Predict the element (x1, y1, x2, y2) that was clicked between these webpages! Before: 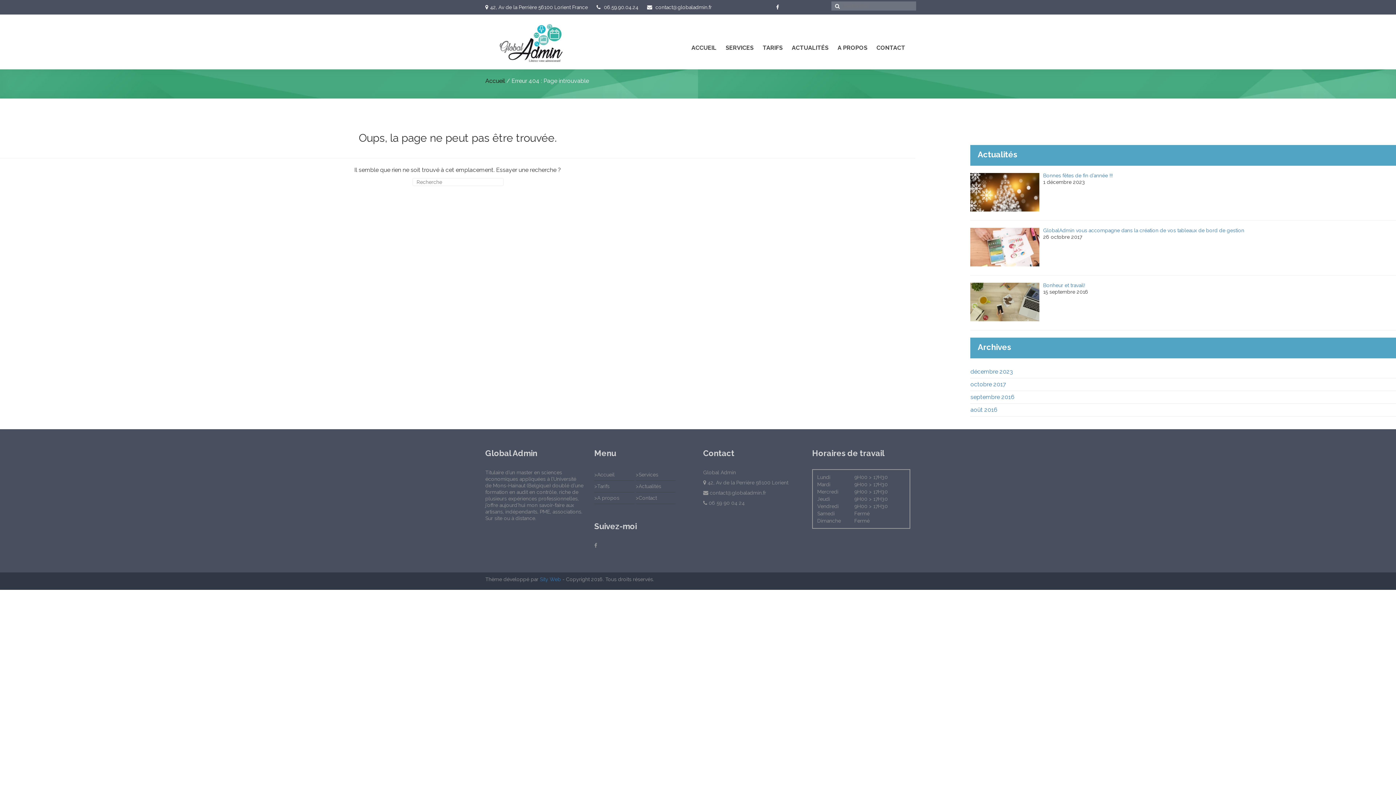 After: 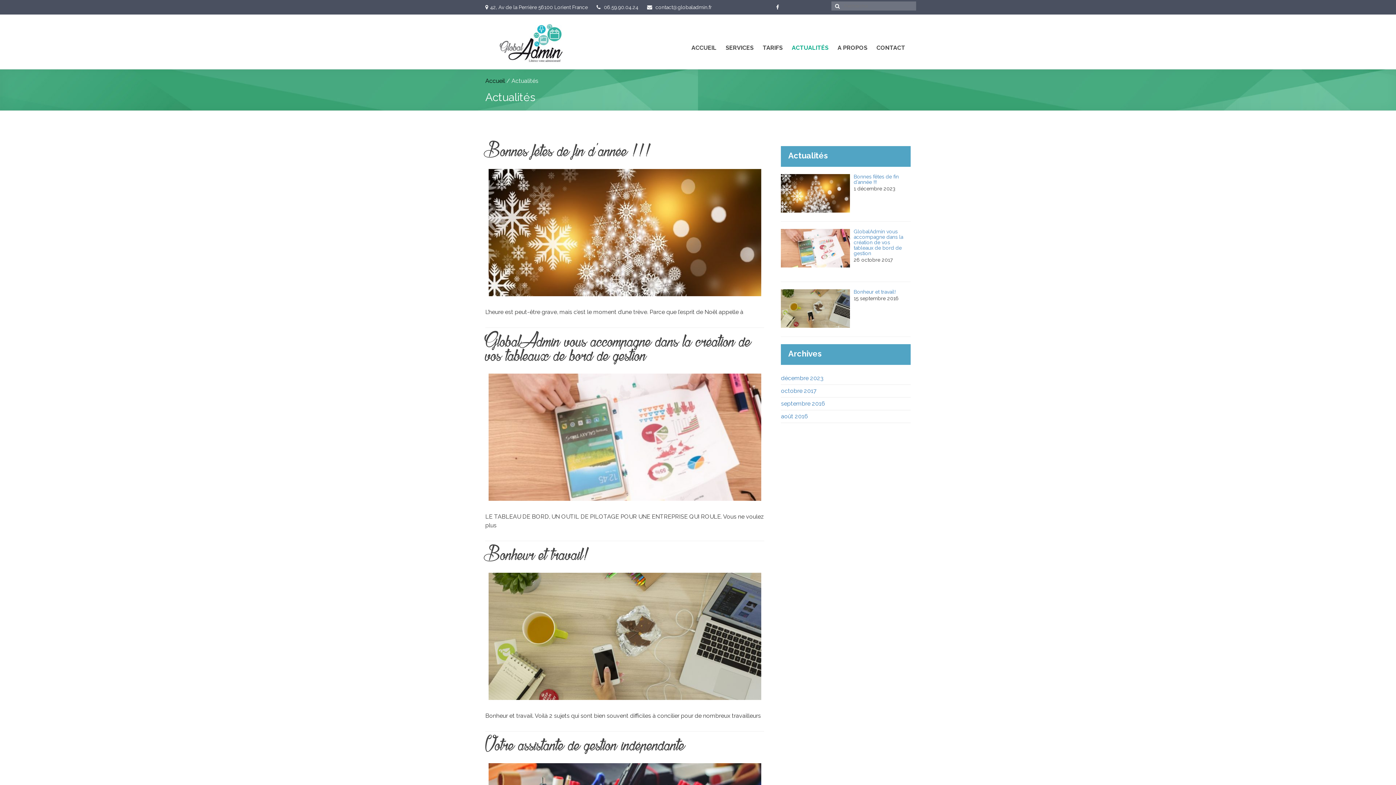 Action: bbox: (792, 38, 828, 49) label: ACTUALITÉS